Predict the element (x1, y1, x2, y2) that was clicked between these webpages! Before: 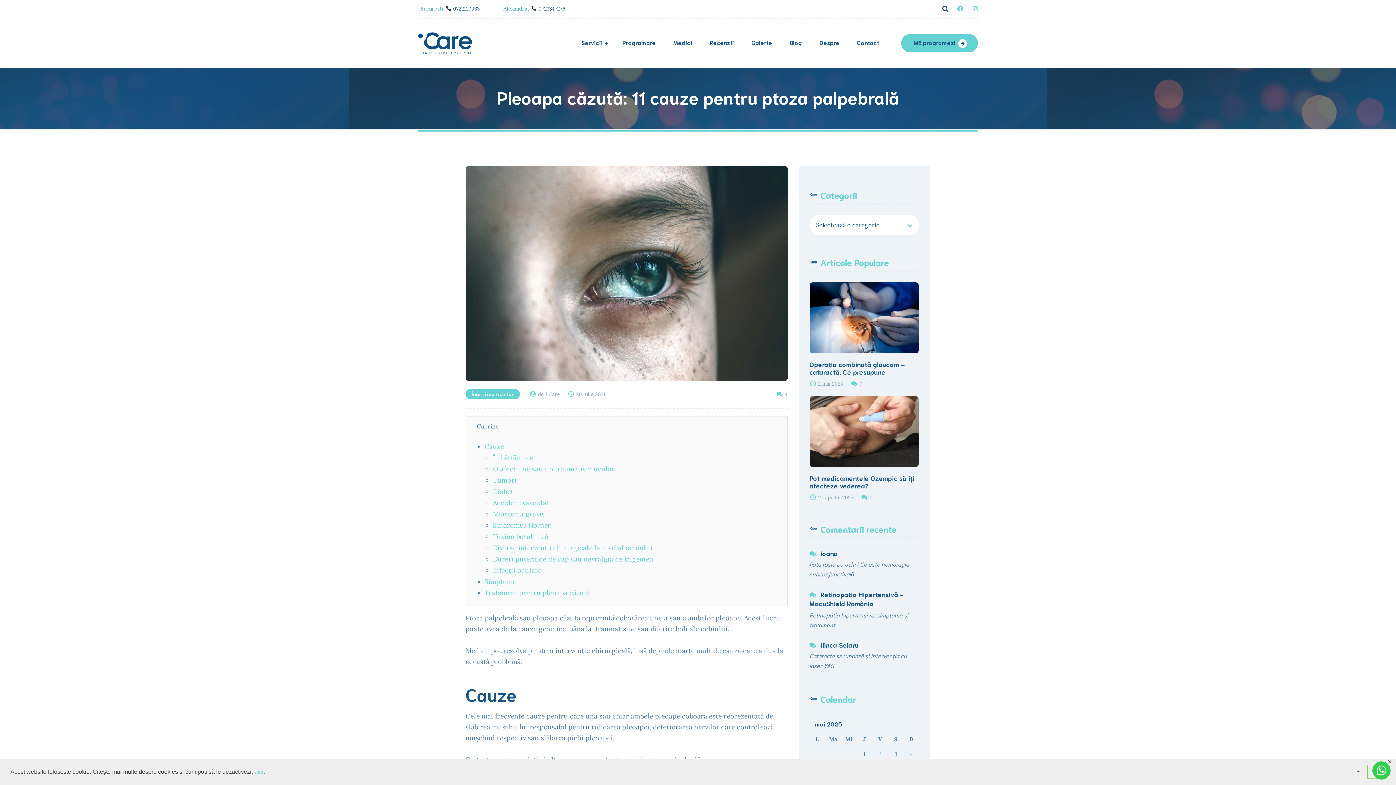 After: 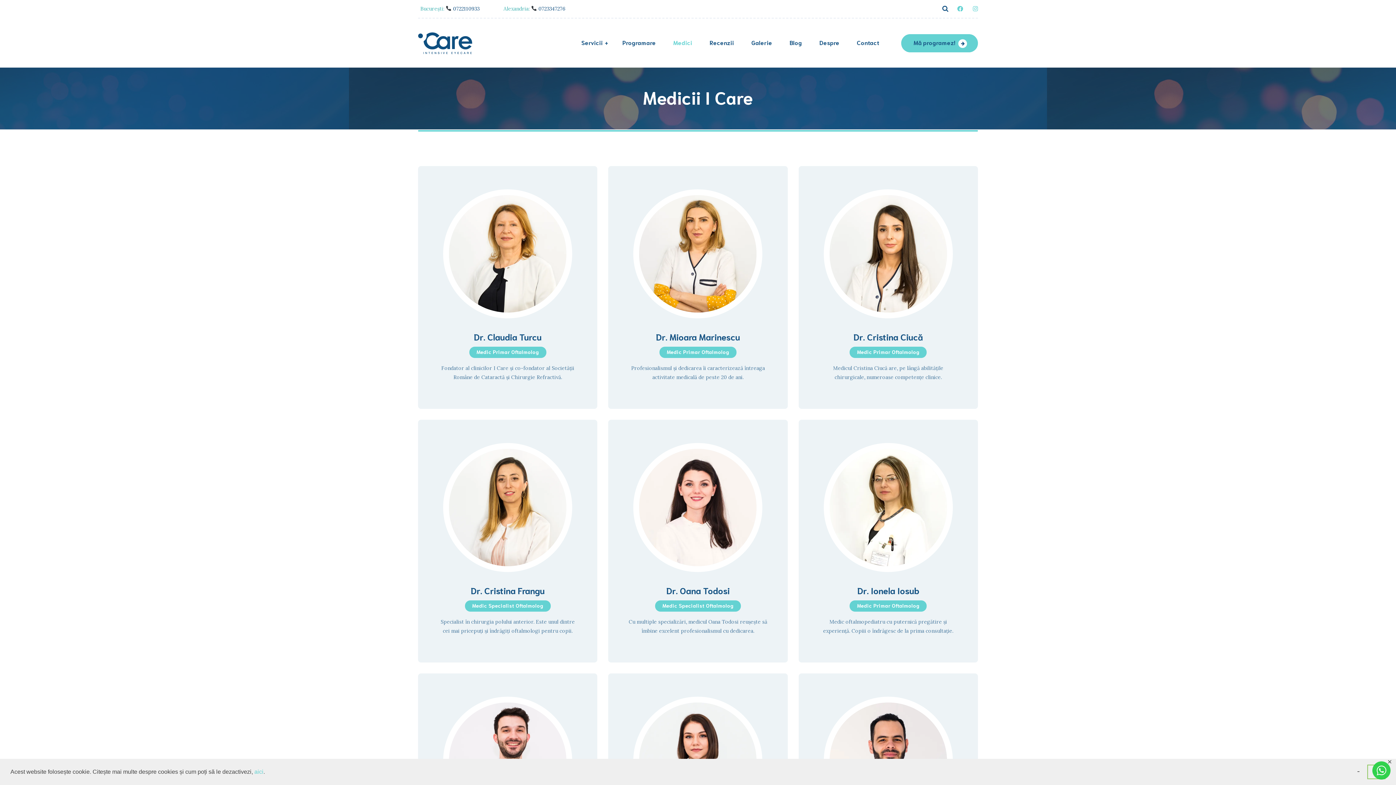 Action: label: Medici bbox: (664, 37, 701, 50)